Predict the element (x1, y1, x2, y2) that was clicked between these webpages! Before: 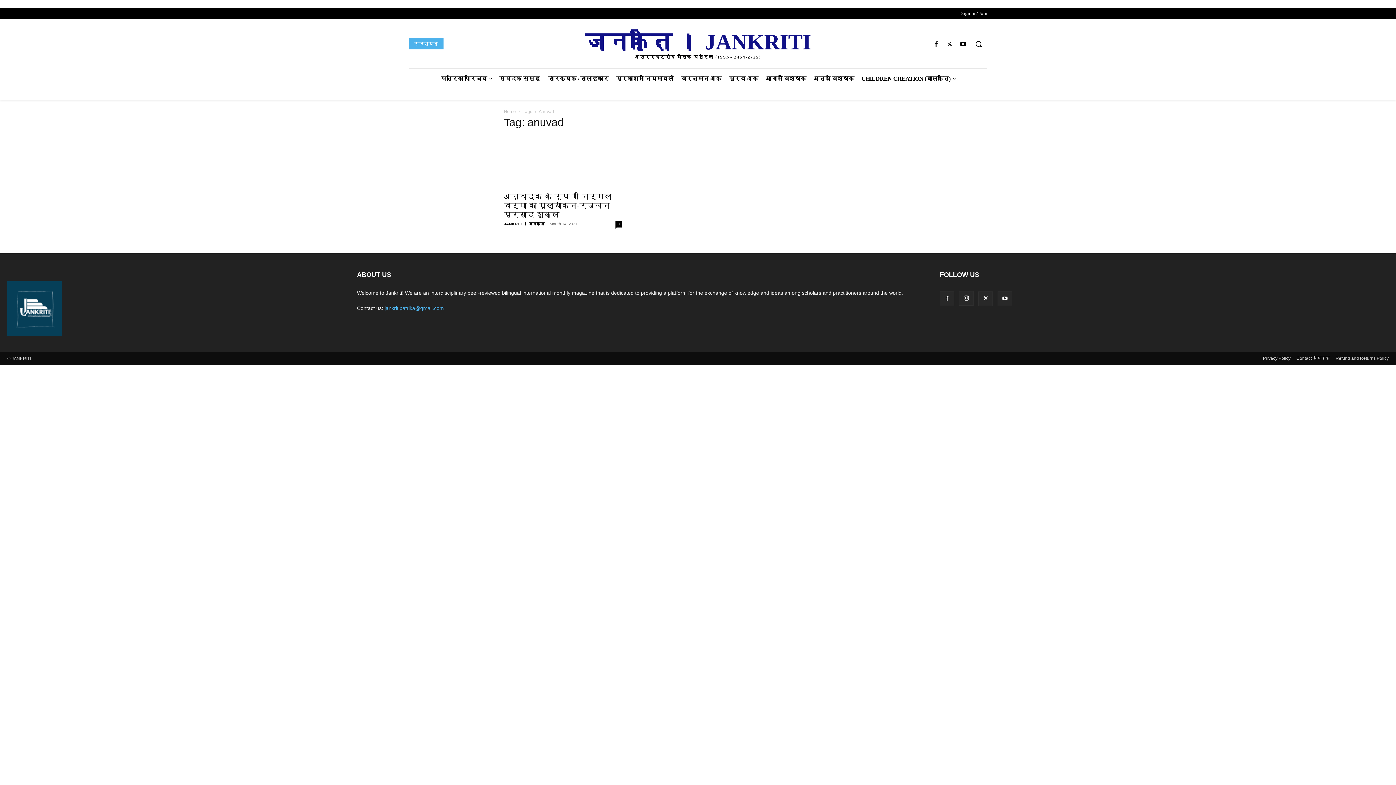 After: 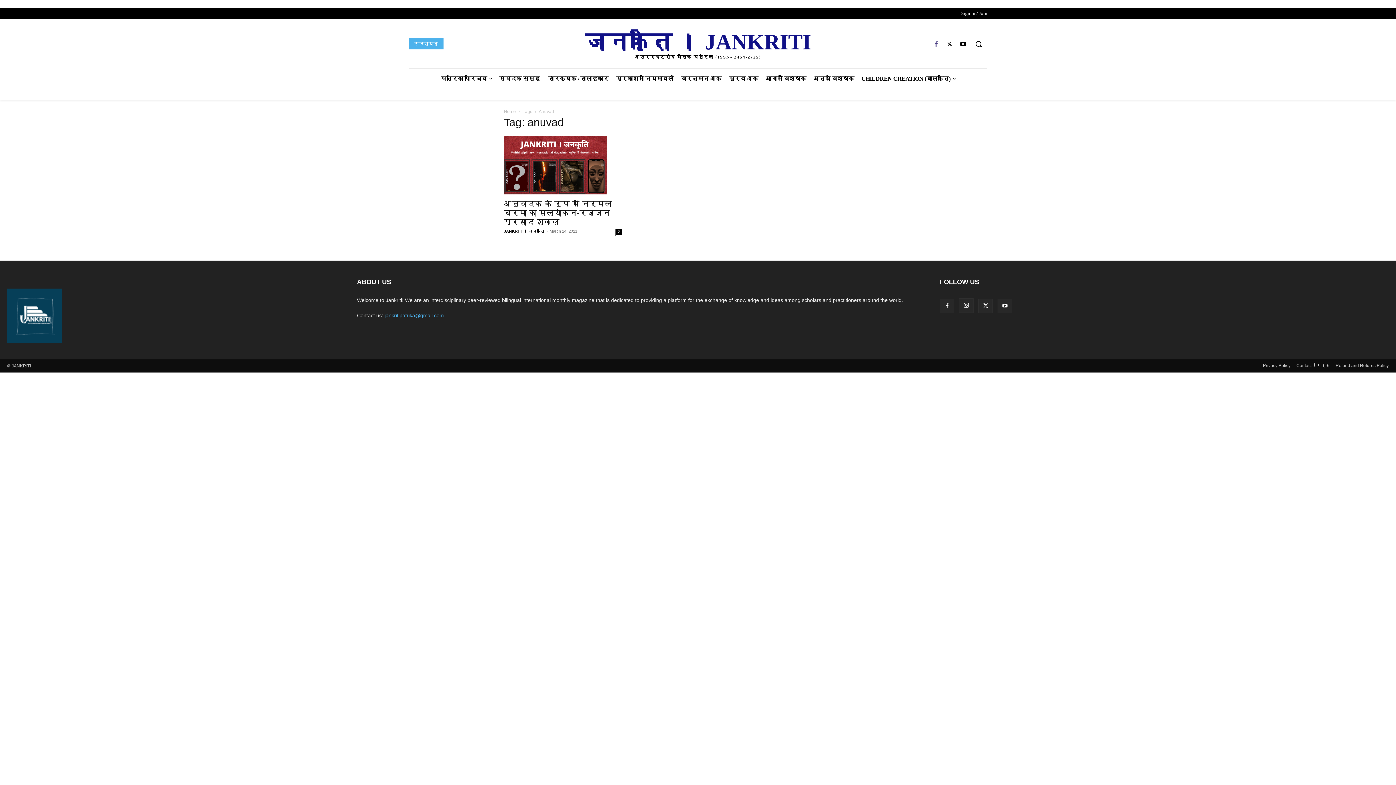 Action: bbox: (931, 39, 941, 49)